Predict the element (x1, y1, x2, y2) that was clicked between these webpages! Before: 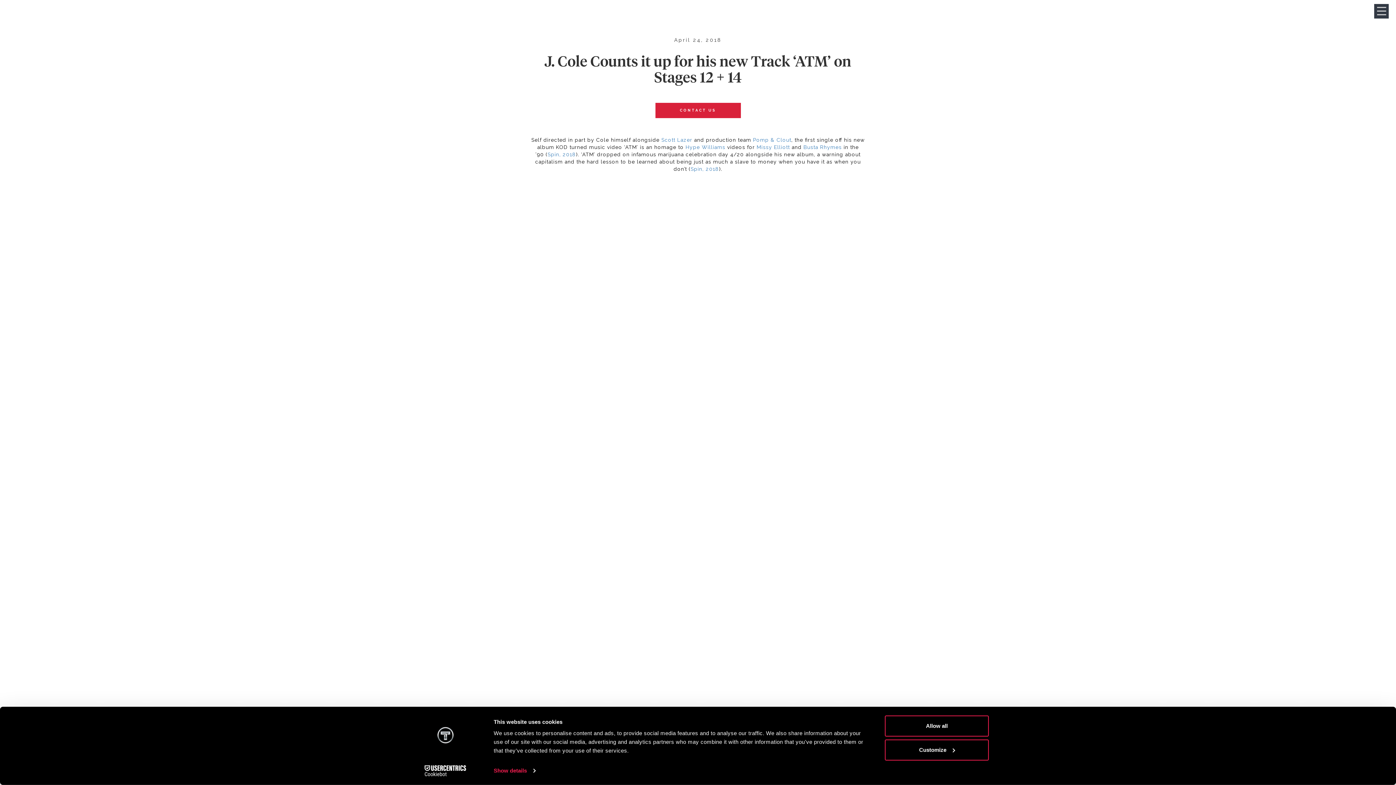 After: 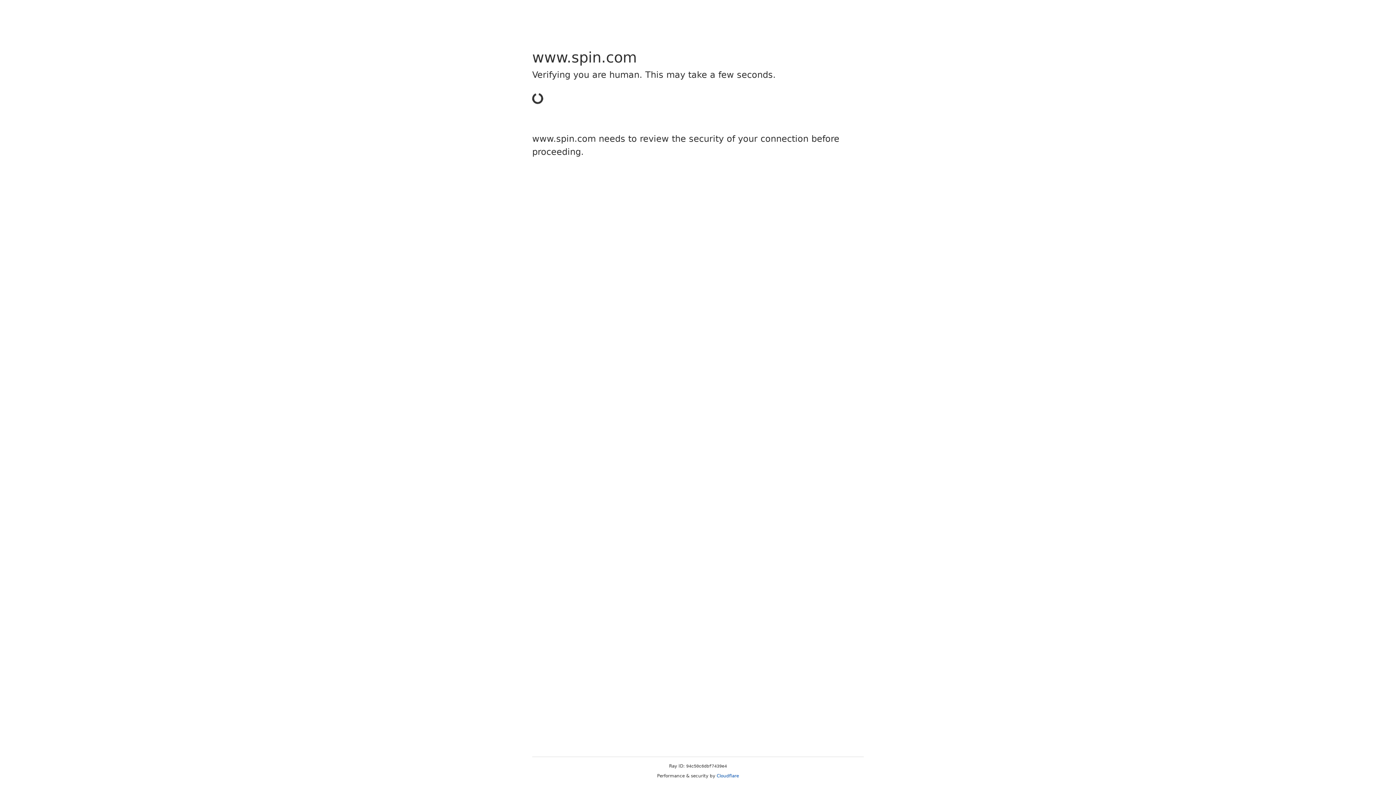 Action: label: Spin, 2018 bbox: (547, 151, 576, 157)